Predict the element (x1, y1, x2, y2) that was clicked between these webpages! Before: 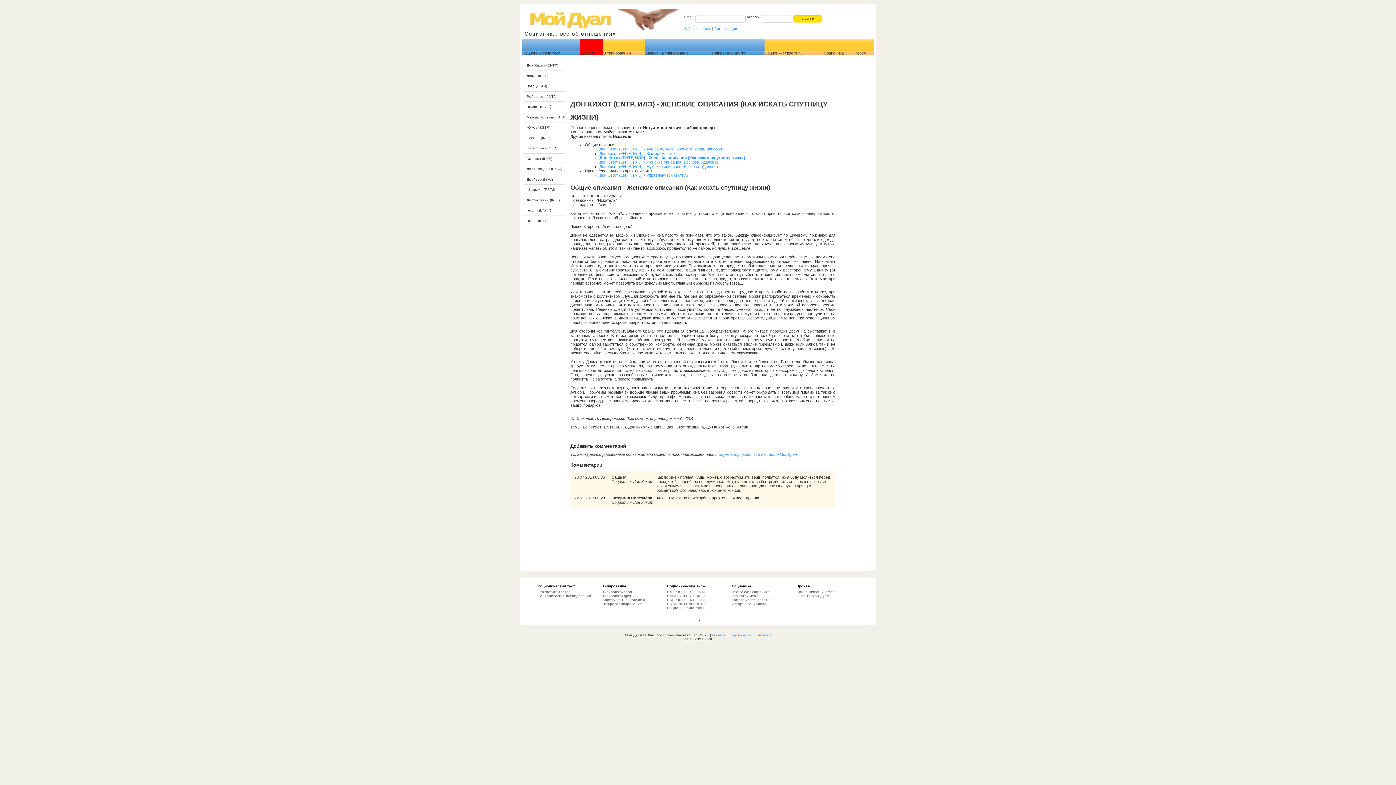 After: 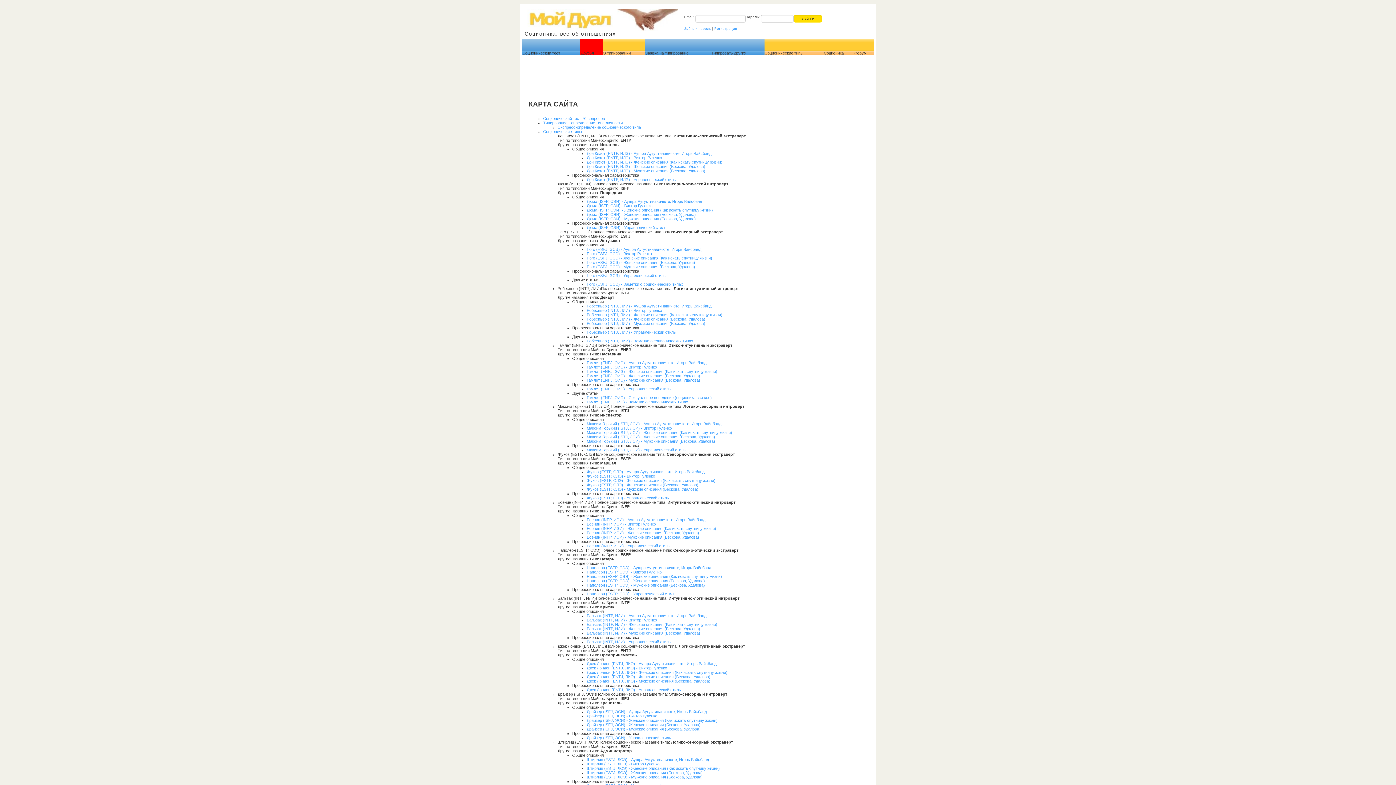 Action: bbox: (729, 633, 751, 637) label: Карта сайта